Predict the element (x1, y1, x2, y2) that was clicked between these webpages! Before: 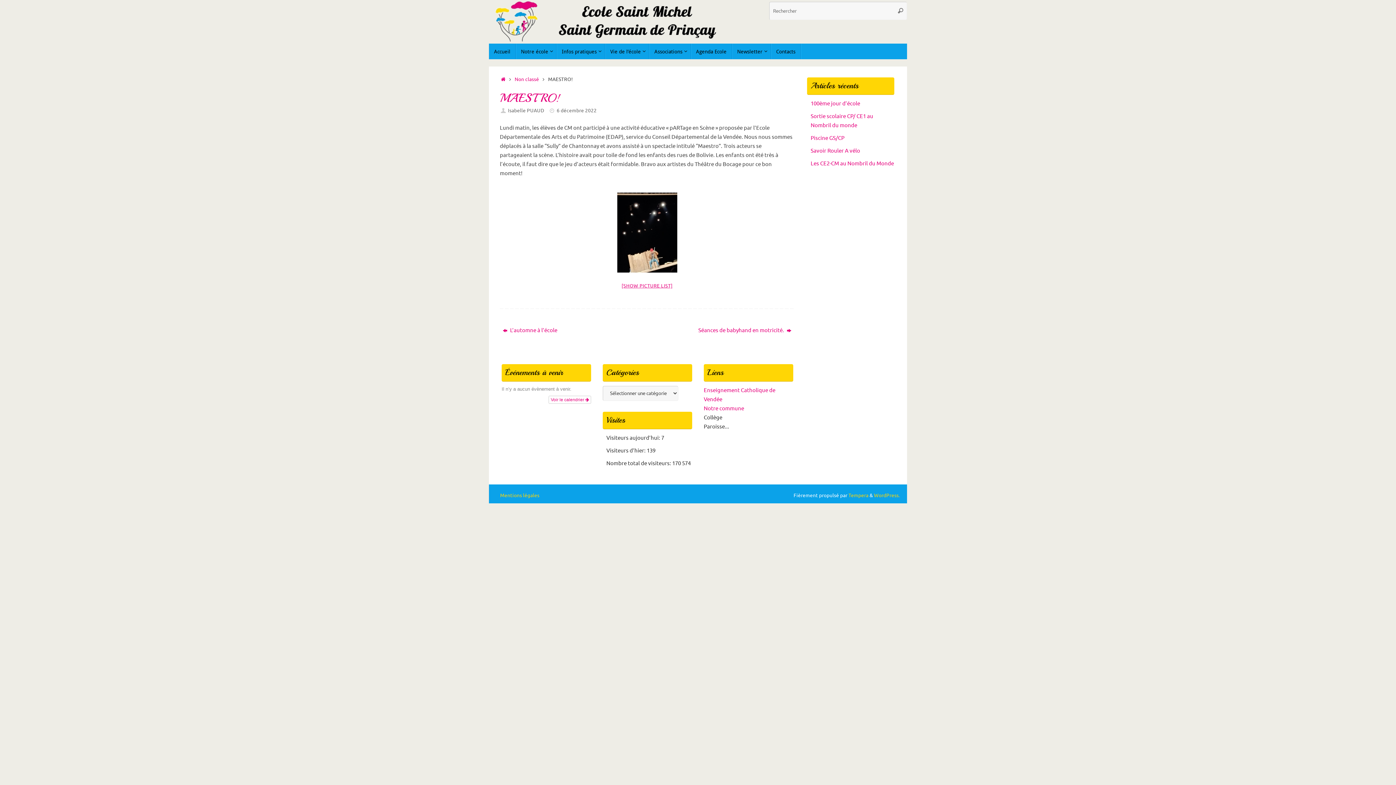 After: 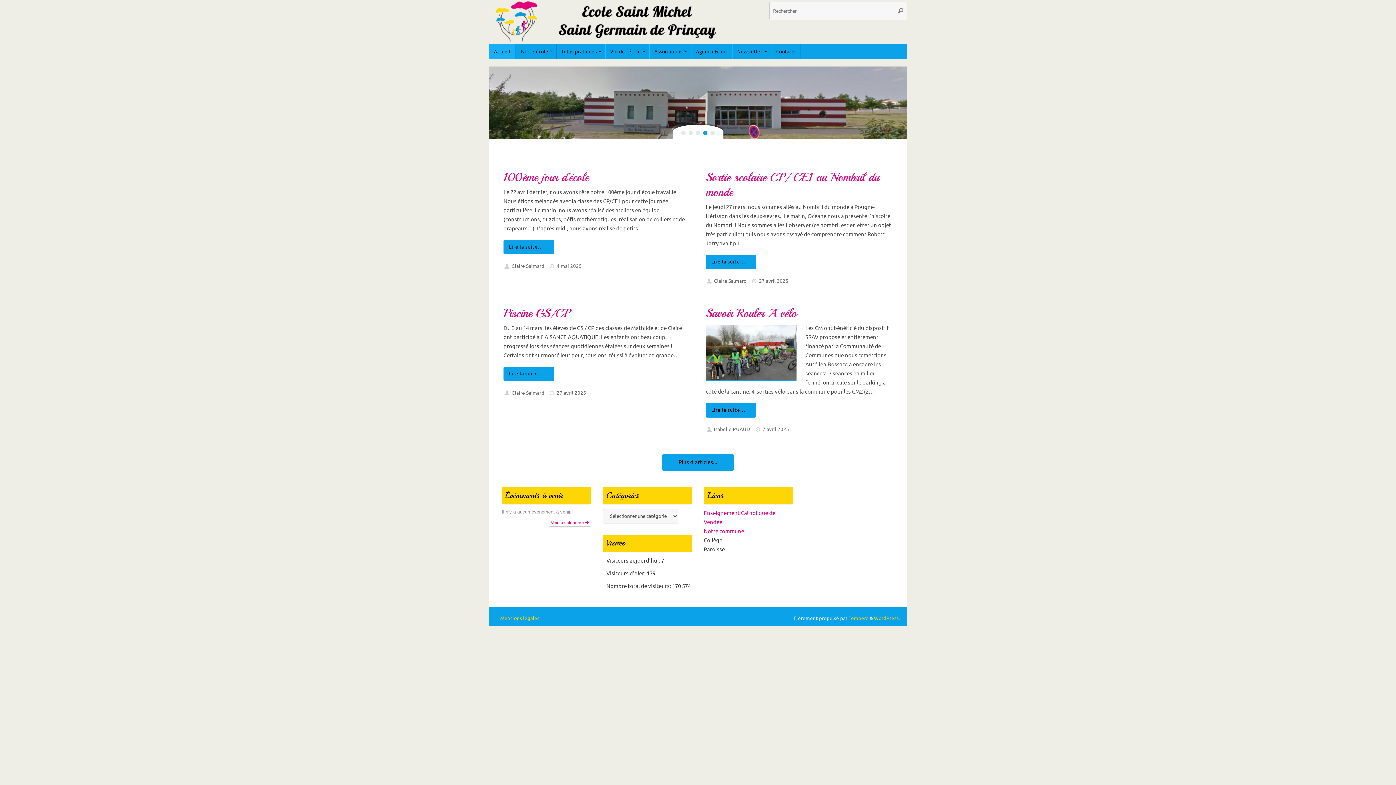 Action: bbox: (489, 38, 780, 45)